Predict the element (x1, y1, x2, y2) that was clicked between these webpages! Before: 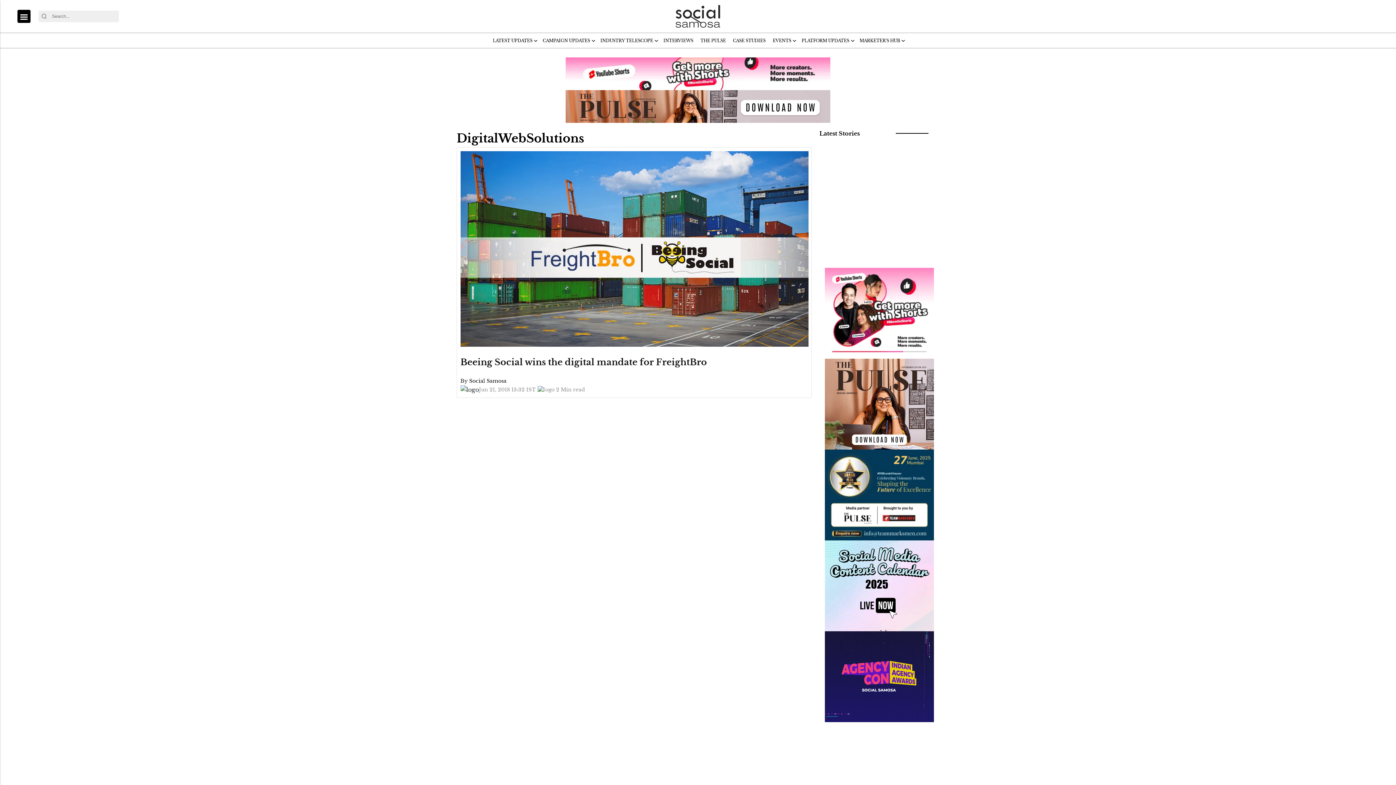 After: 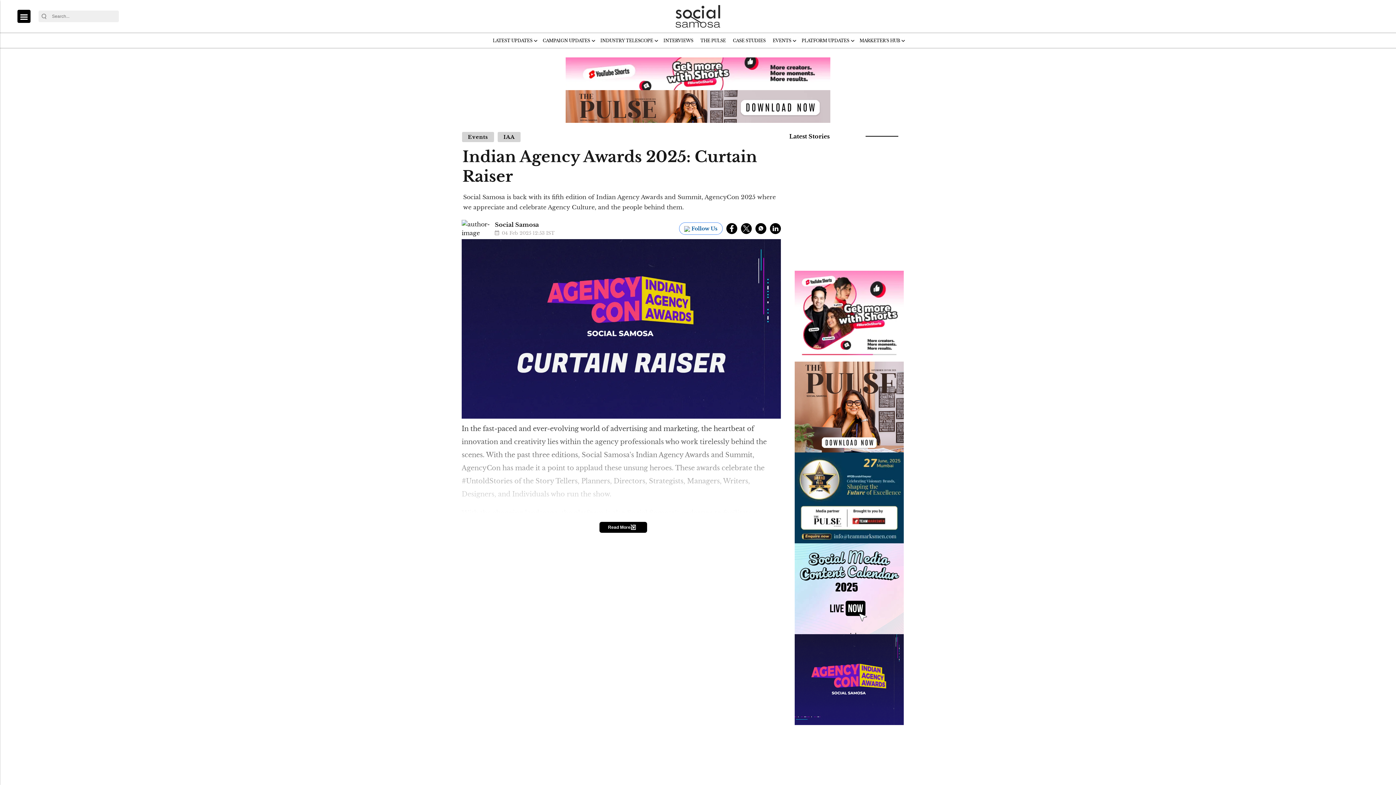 Action: bbox: (825, 673, 934, 679)